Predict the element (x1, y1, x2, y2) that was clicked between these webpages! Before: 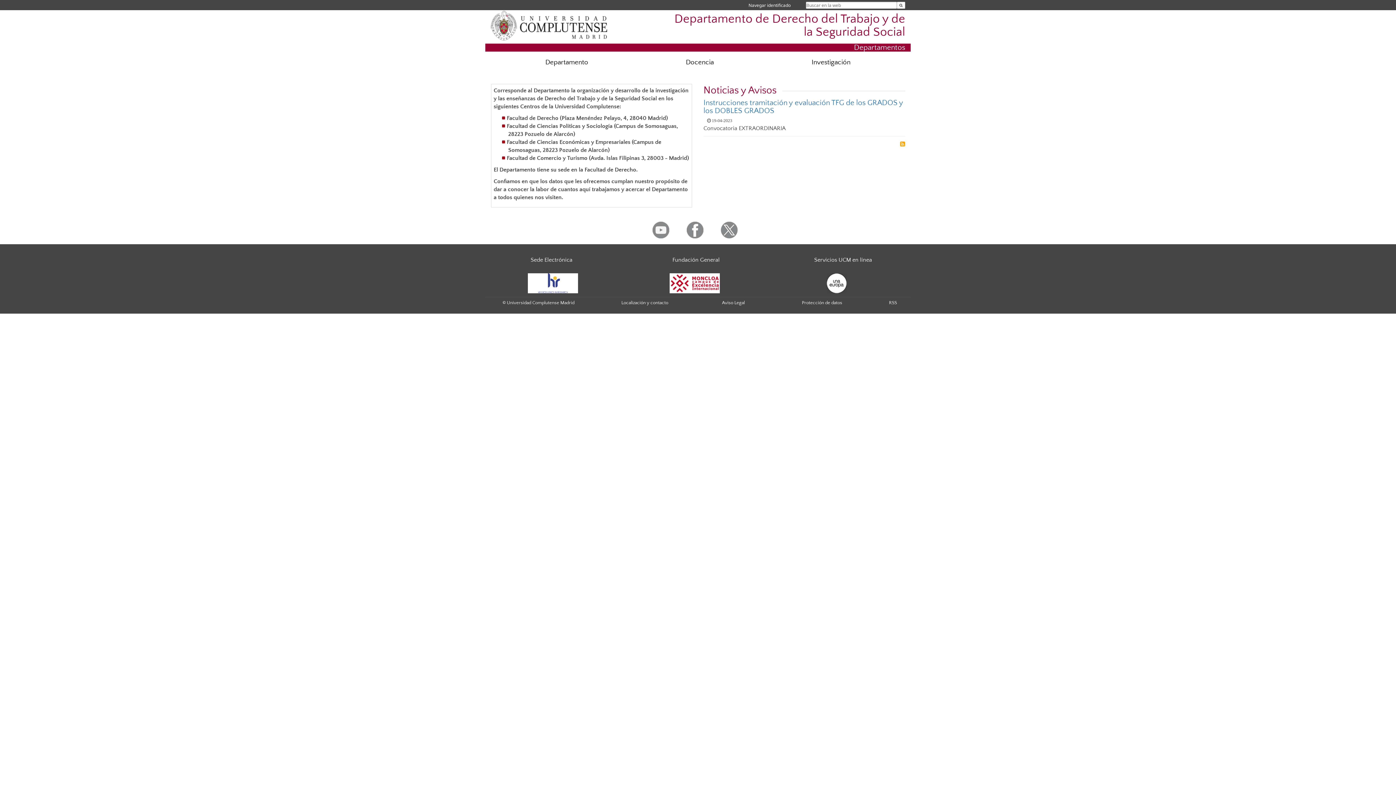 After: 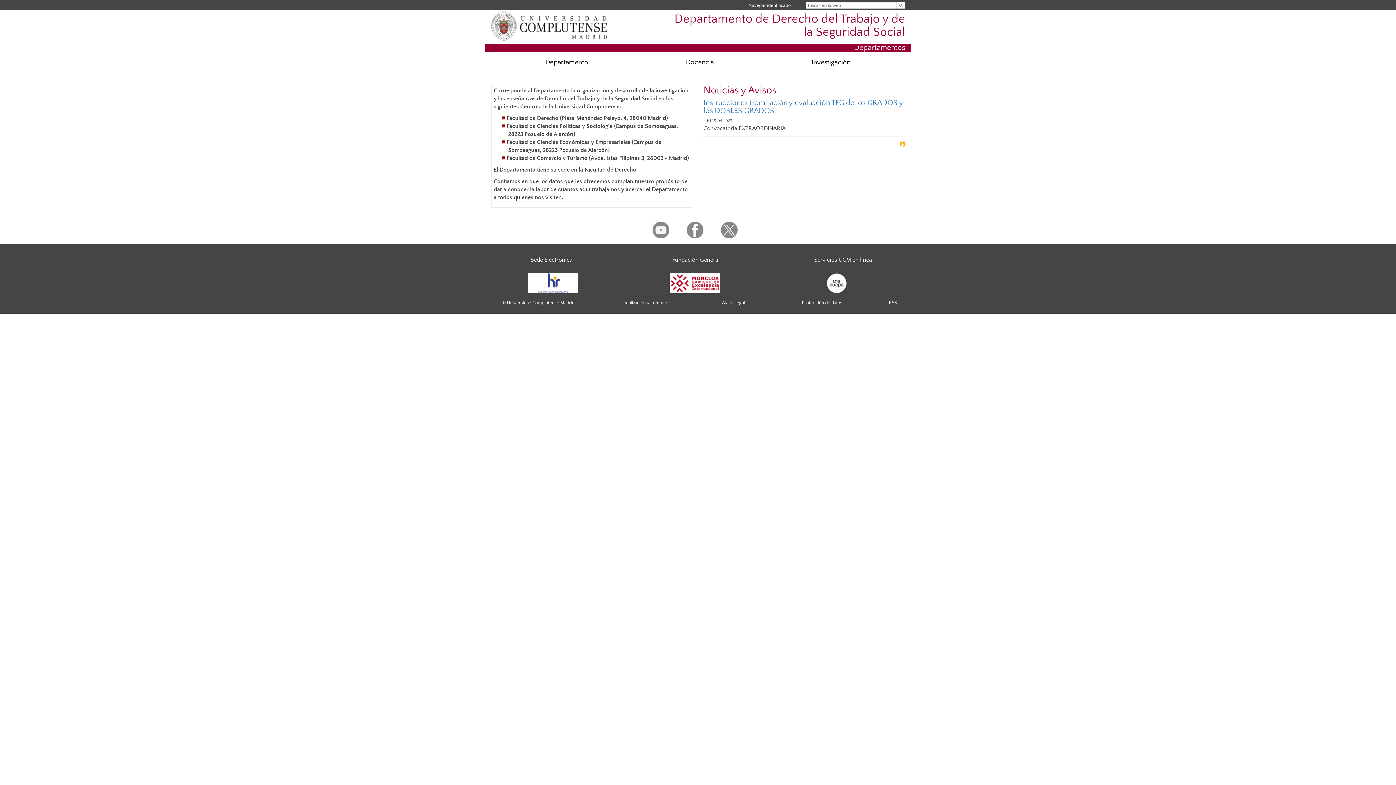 Action: bbox: (669, 279, 719, 286)